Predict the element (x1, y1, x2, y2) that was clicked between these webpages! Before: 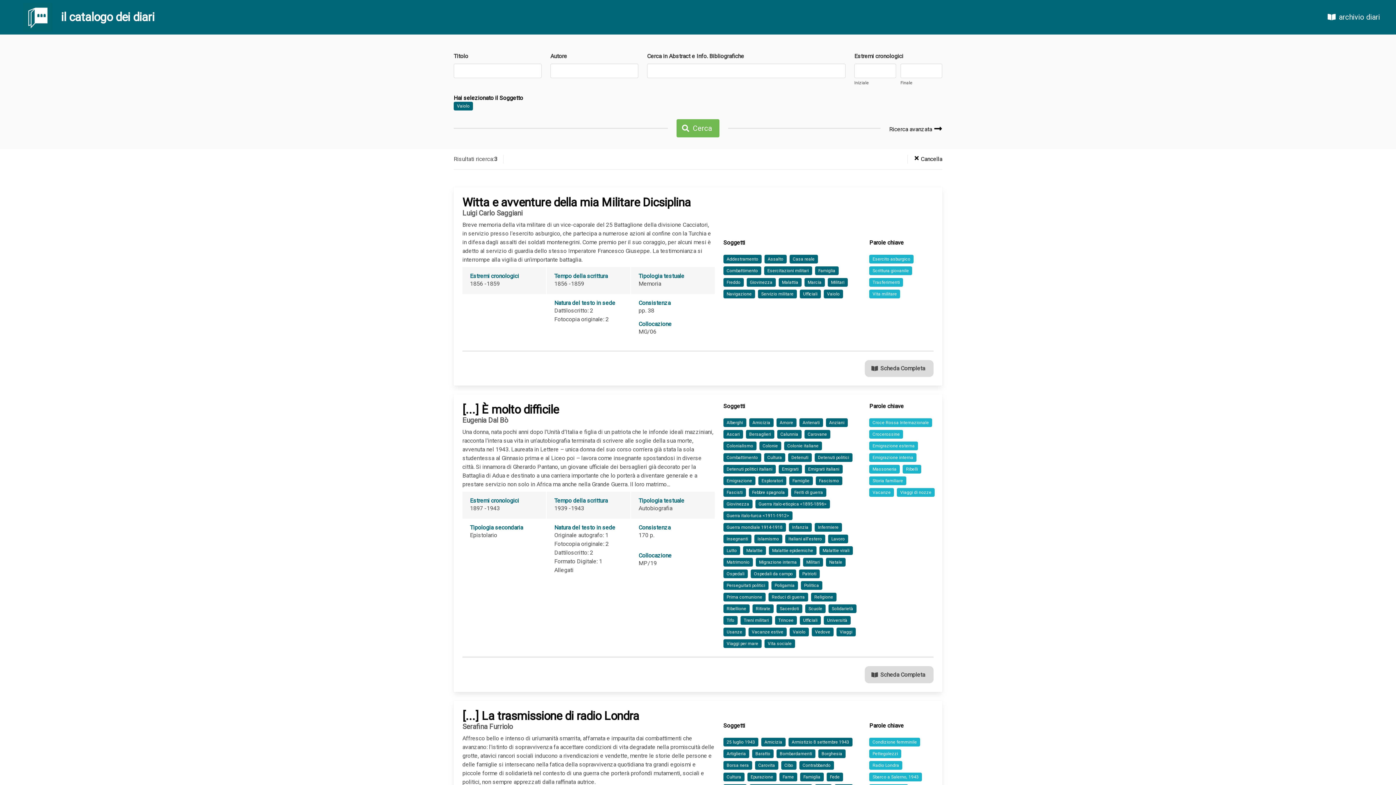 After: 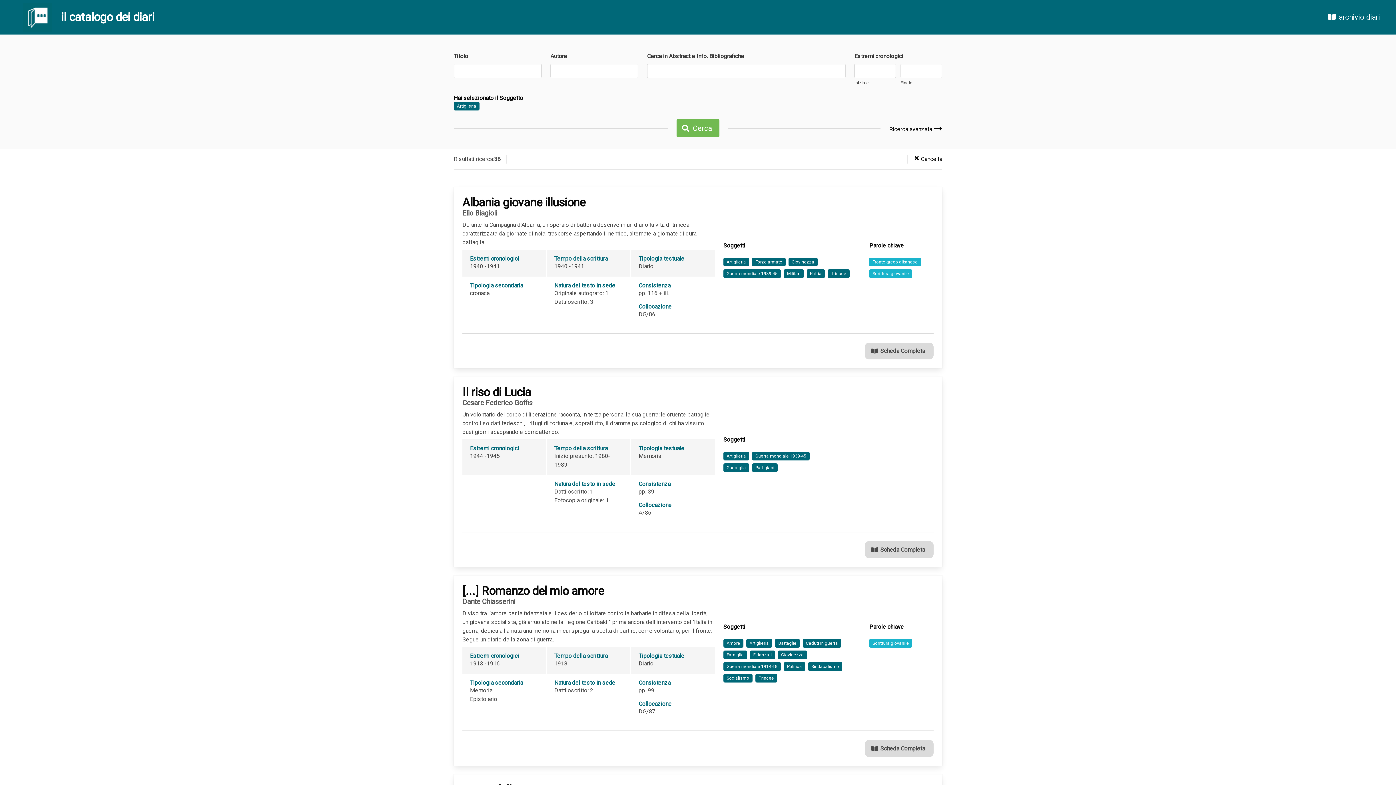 Action: bbox: (723, 749, 749, 758) label: Artiglieria